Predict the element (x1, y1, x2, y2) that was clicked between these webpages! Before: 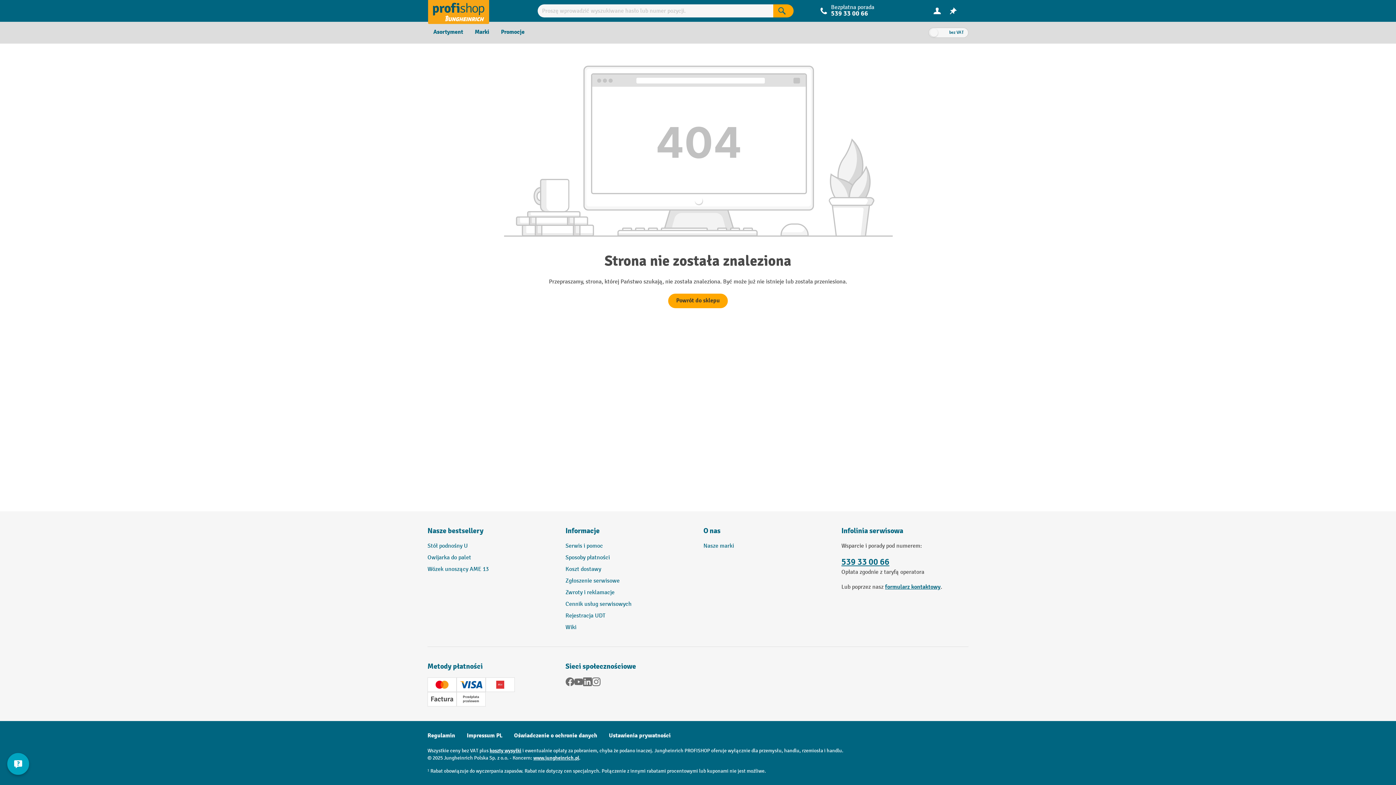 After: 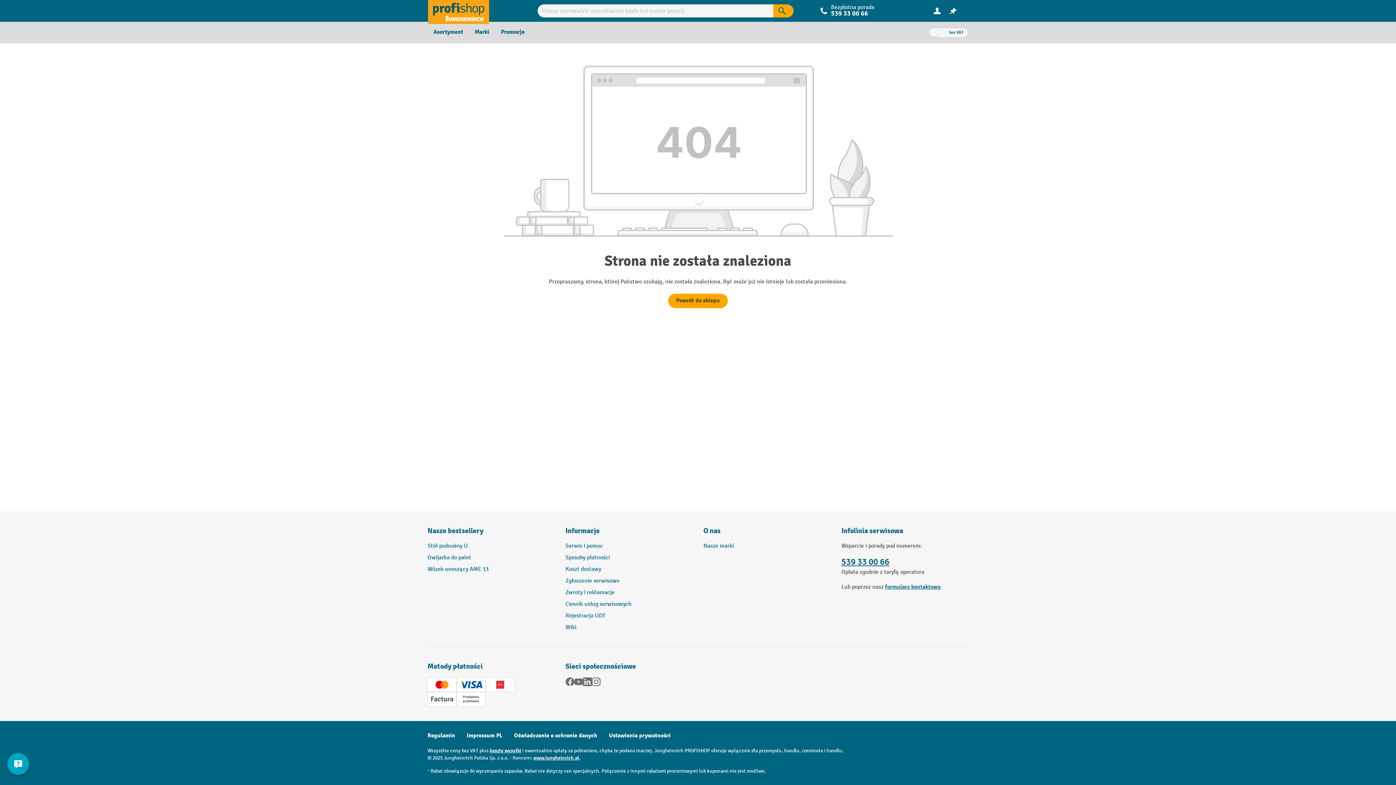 Action: label: Informacje bbox: (565, 526, 692, 542)